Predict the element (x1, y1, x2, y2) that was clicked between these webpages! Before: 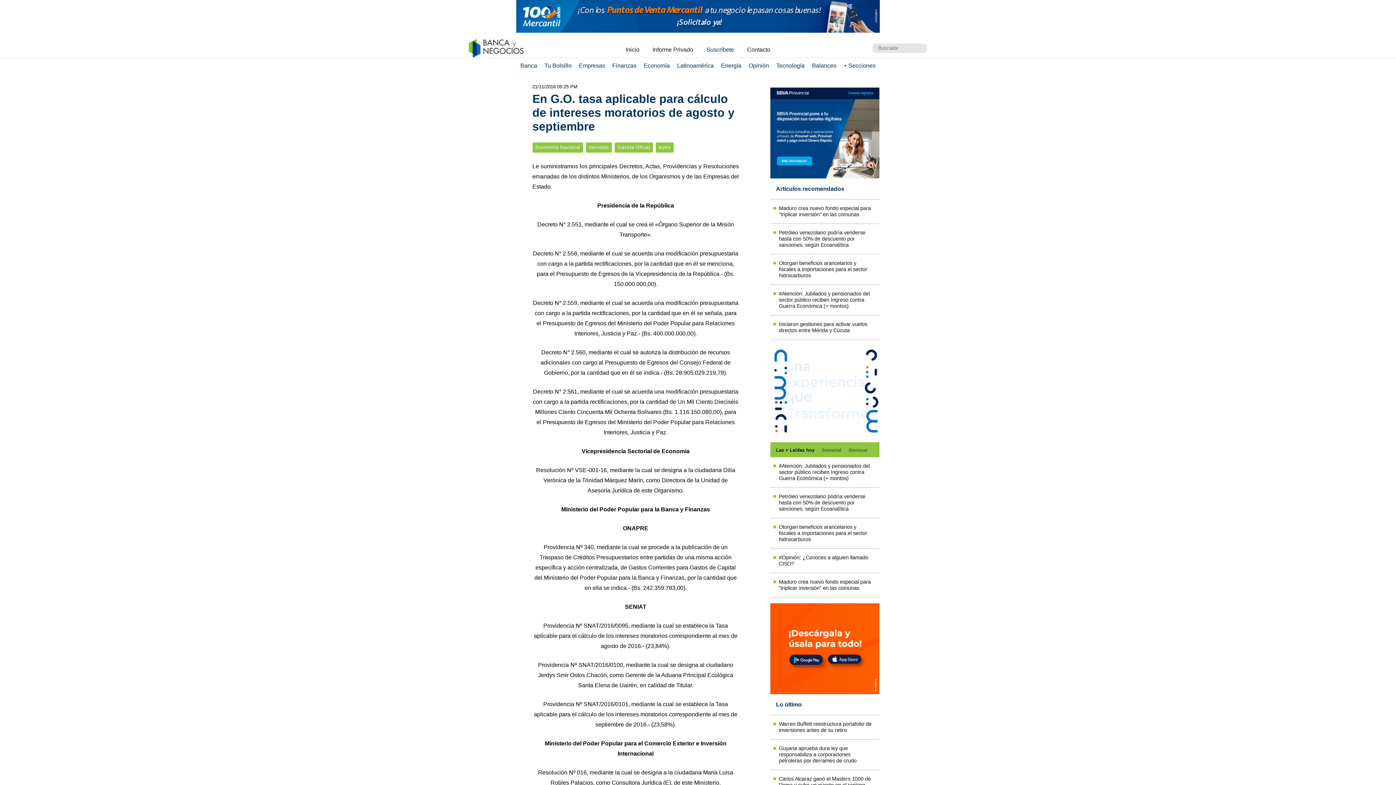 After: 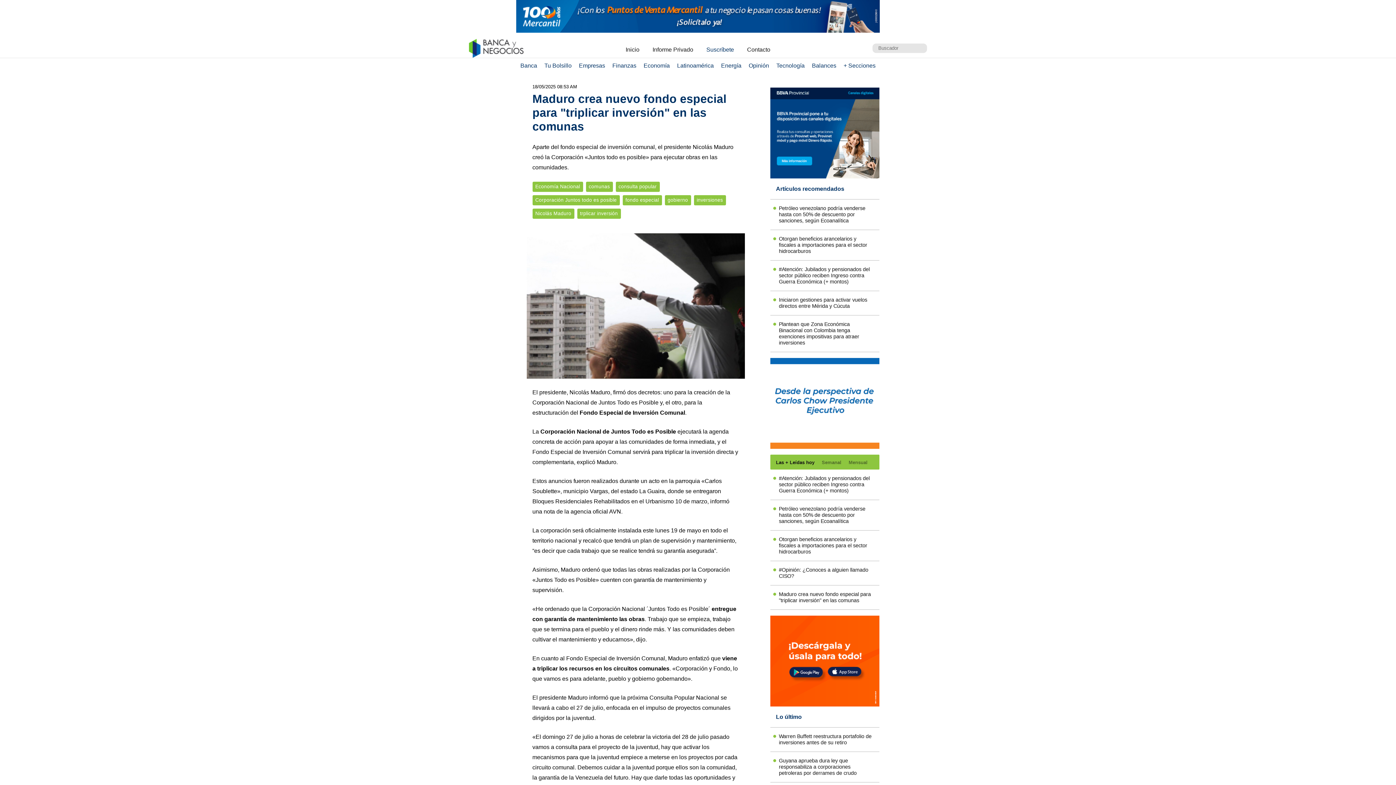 Action: label: Maduro crea nuevo fondo especial para "triplicar inversión" en las comunas bbox: (776, 579, 873, 591)